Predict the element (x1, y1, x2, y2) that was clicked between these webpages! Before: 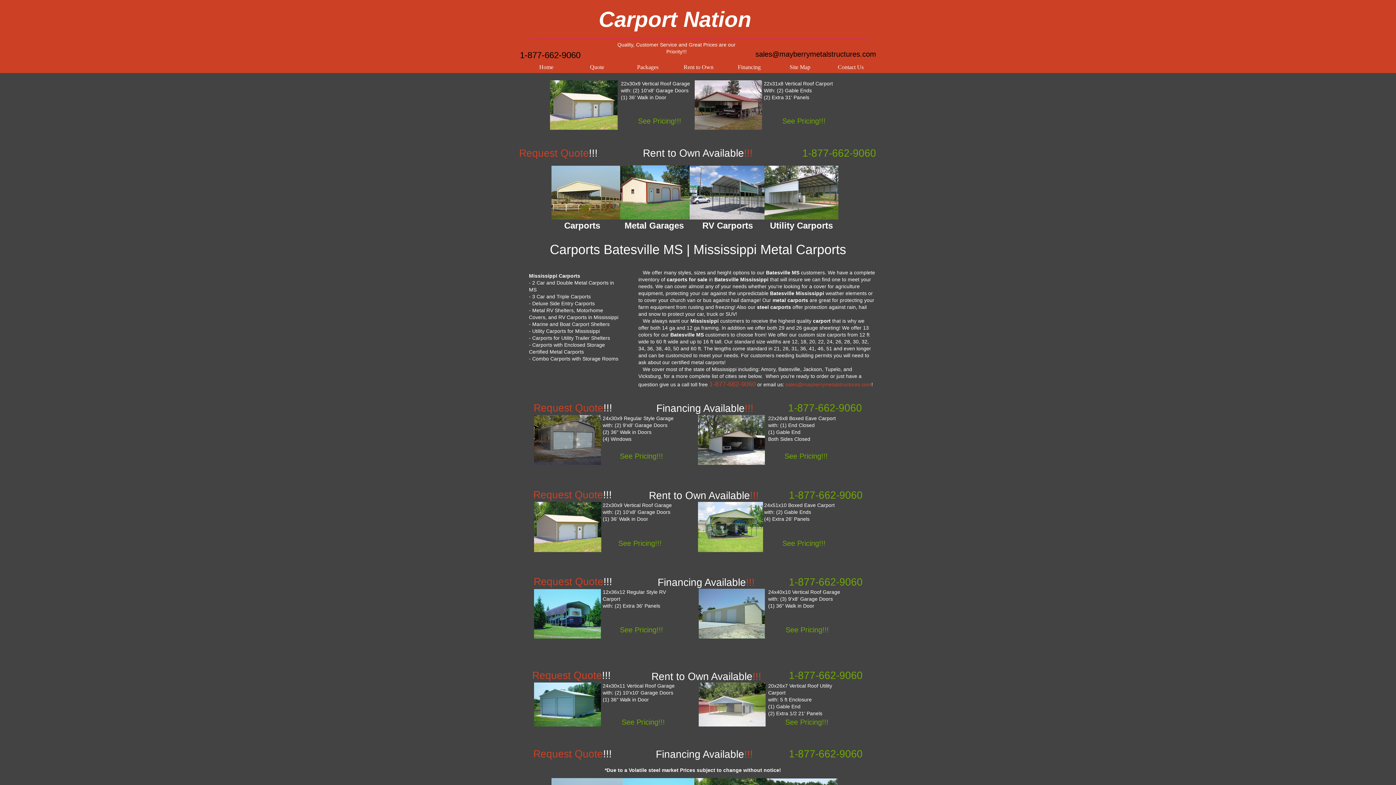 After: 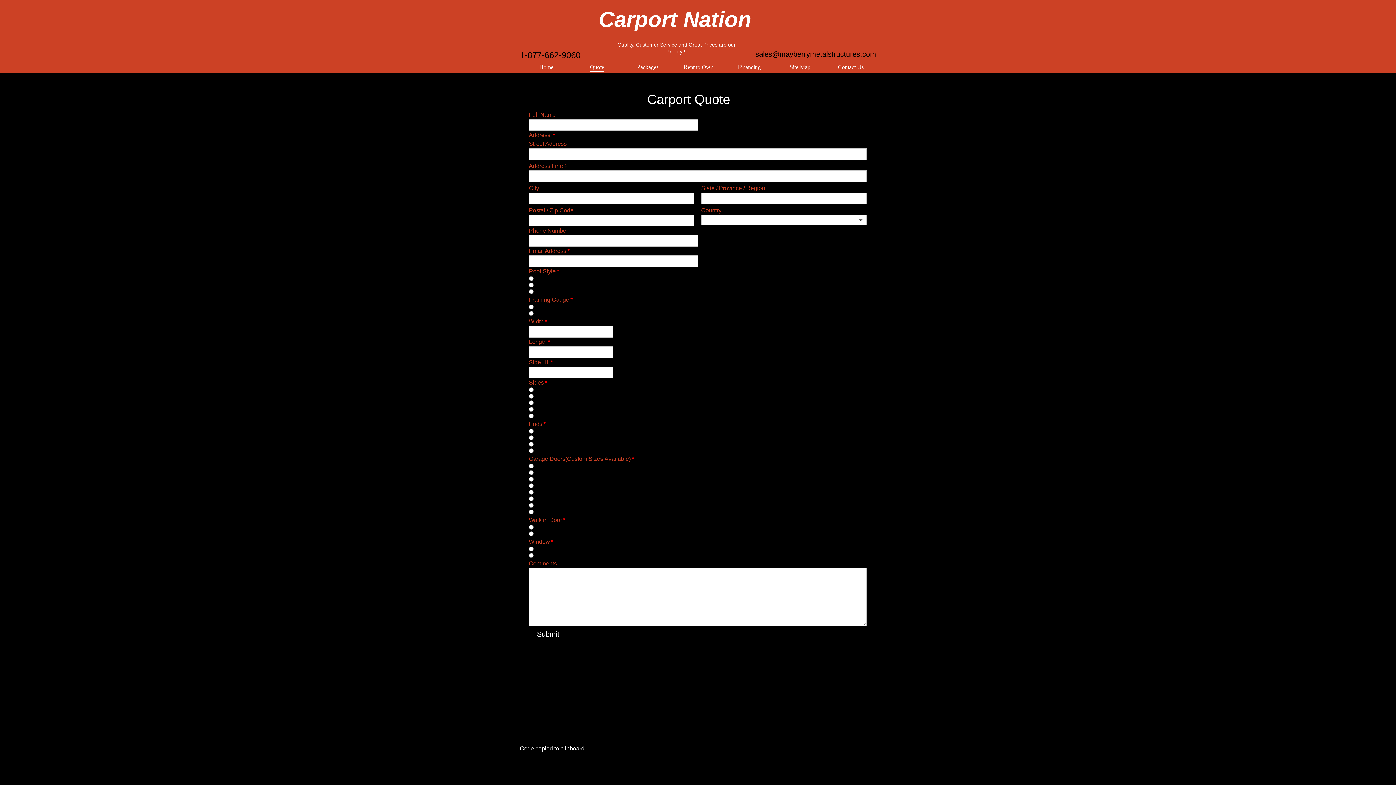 Action: label: Quote bbox: (571, 61, 622, 73)